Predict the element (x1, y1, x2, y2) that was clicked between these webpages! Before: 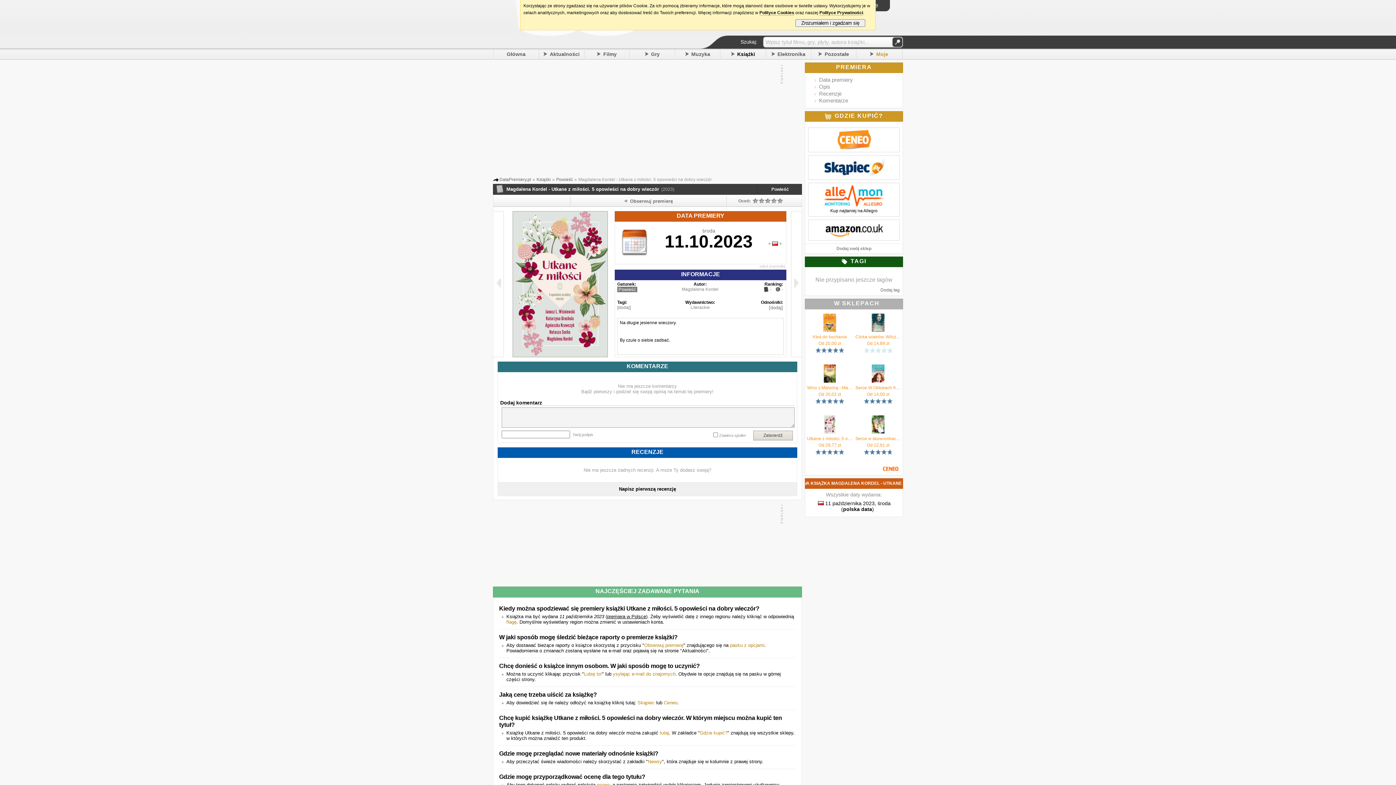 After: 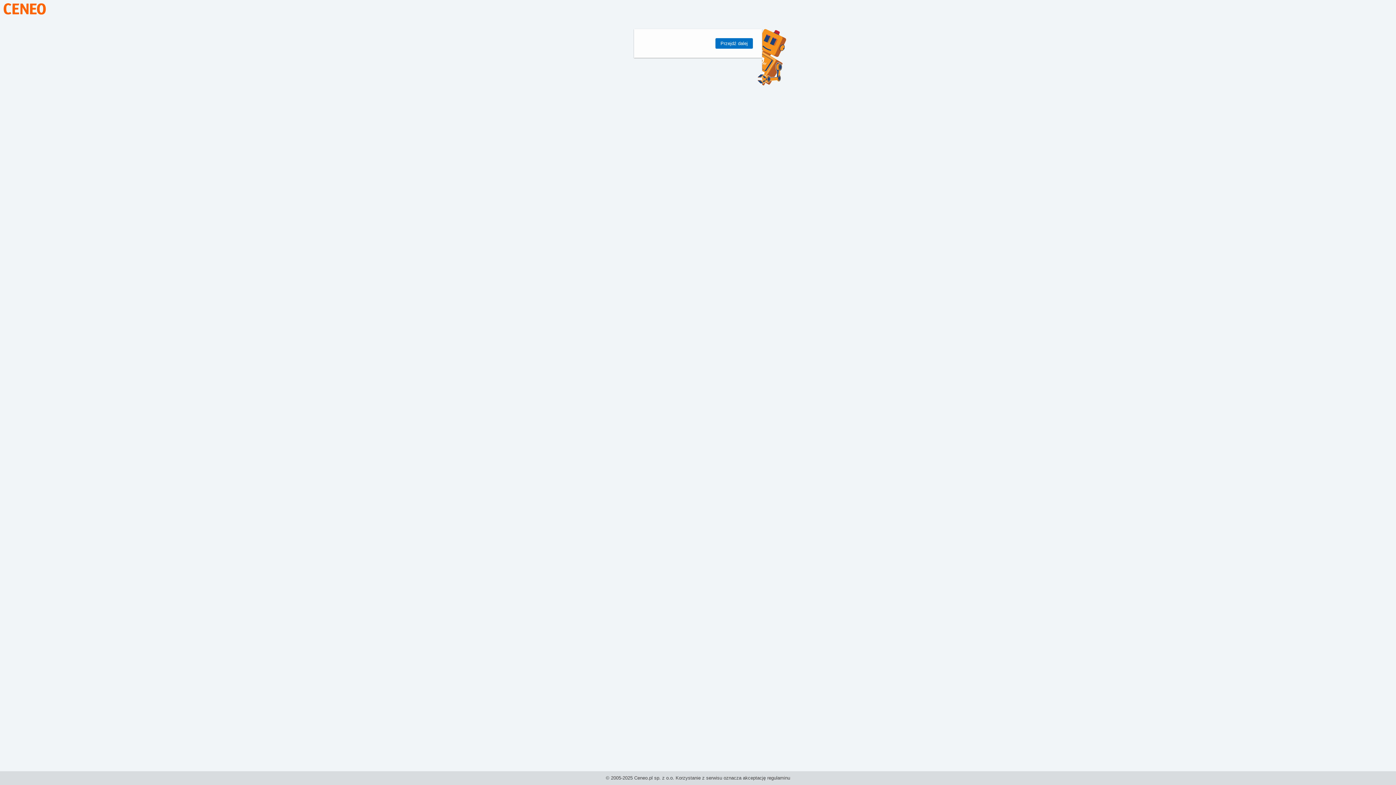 Action: bbox: (825, 129, 883, 134)